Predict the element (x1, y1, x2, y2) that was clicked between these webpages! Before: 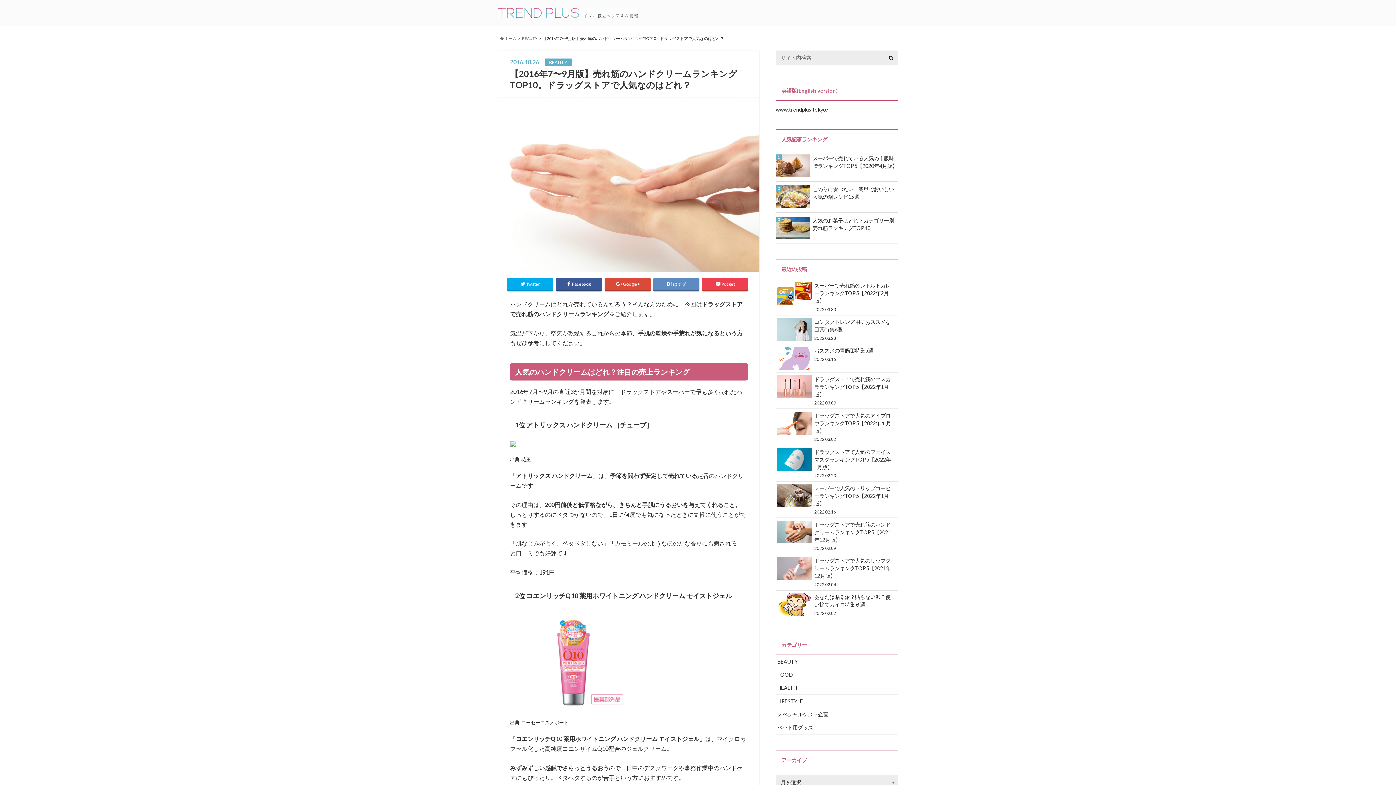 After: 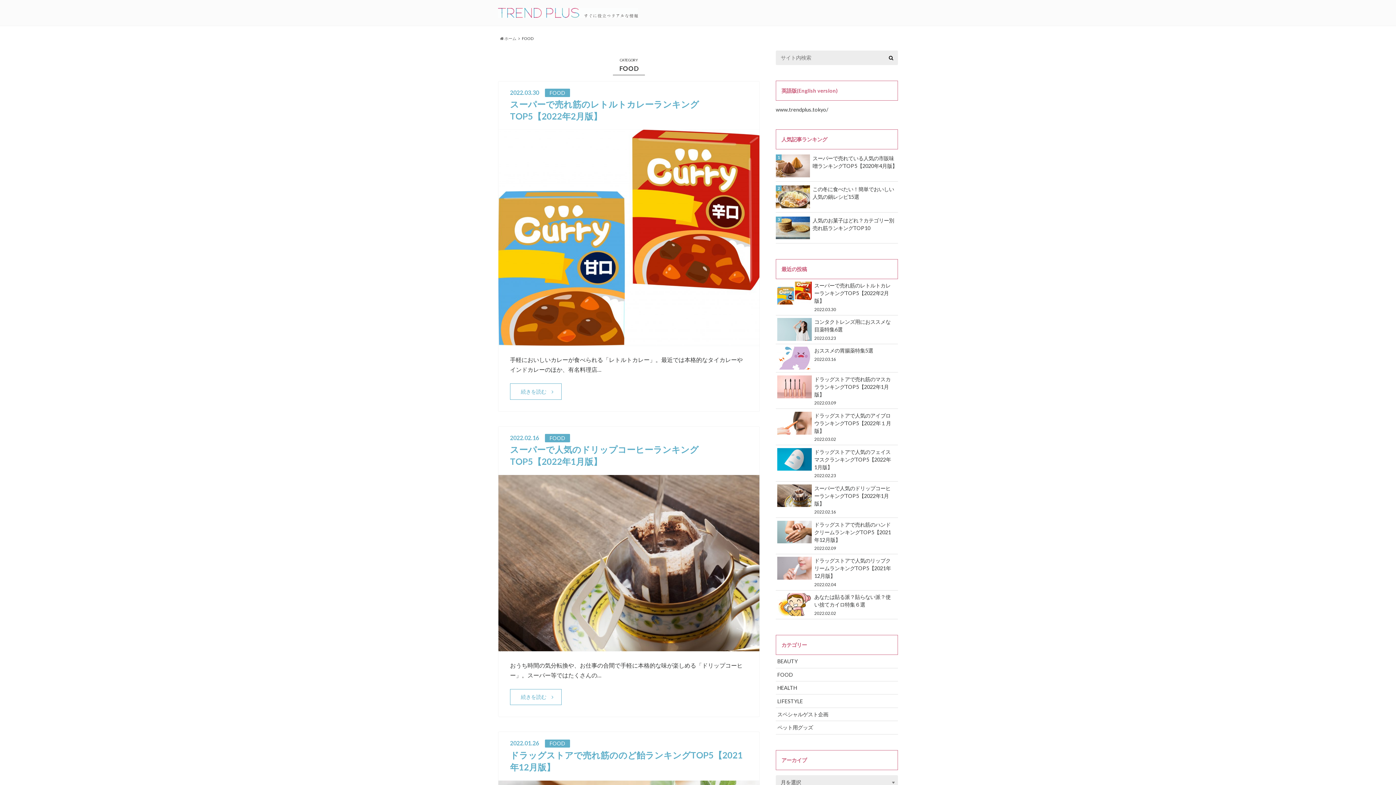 Action: label: FOOD bbox: (776, 668, 898, 681)